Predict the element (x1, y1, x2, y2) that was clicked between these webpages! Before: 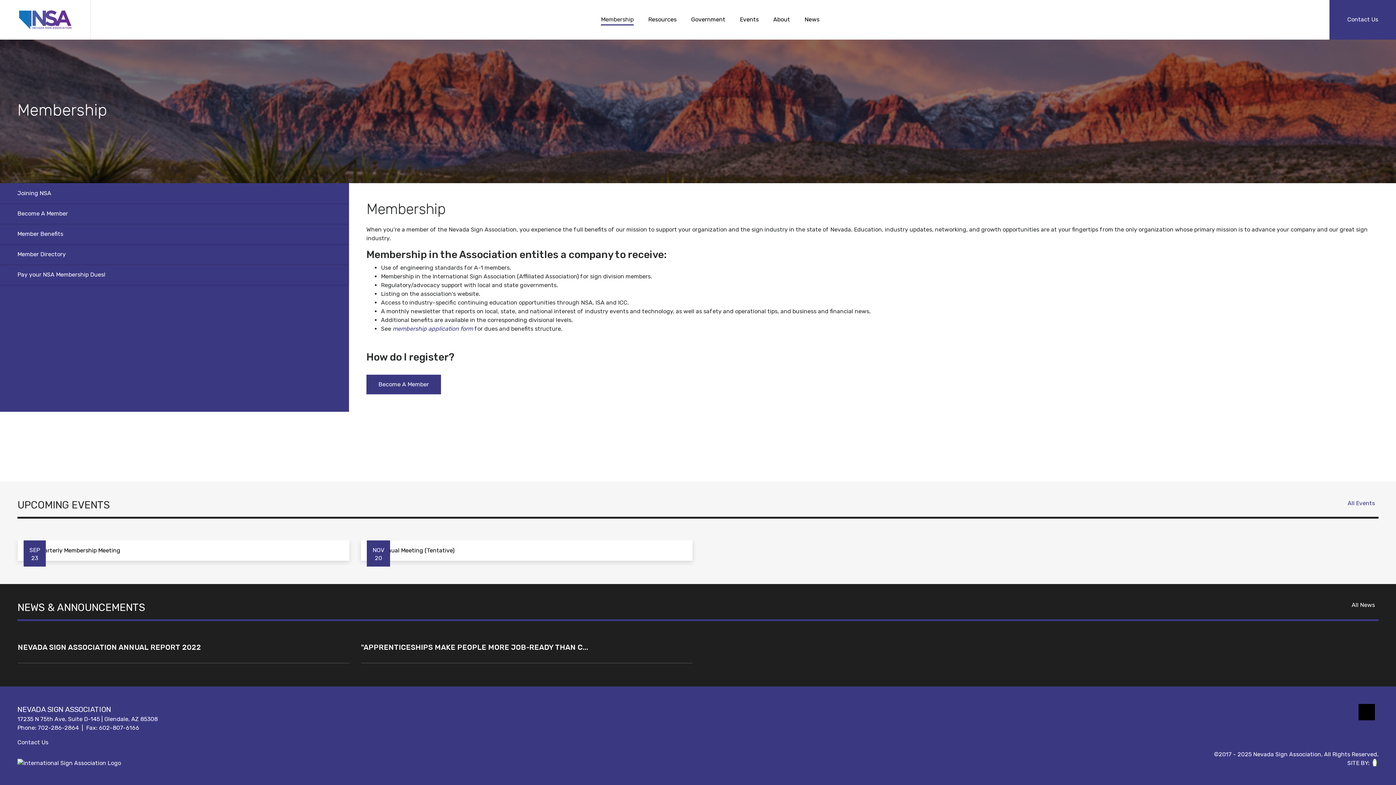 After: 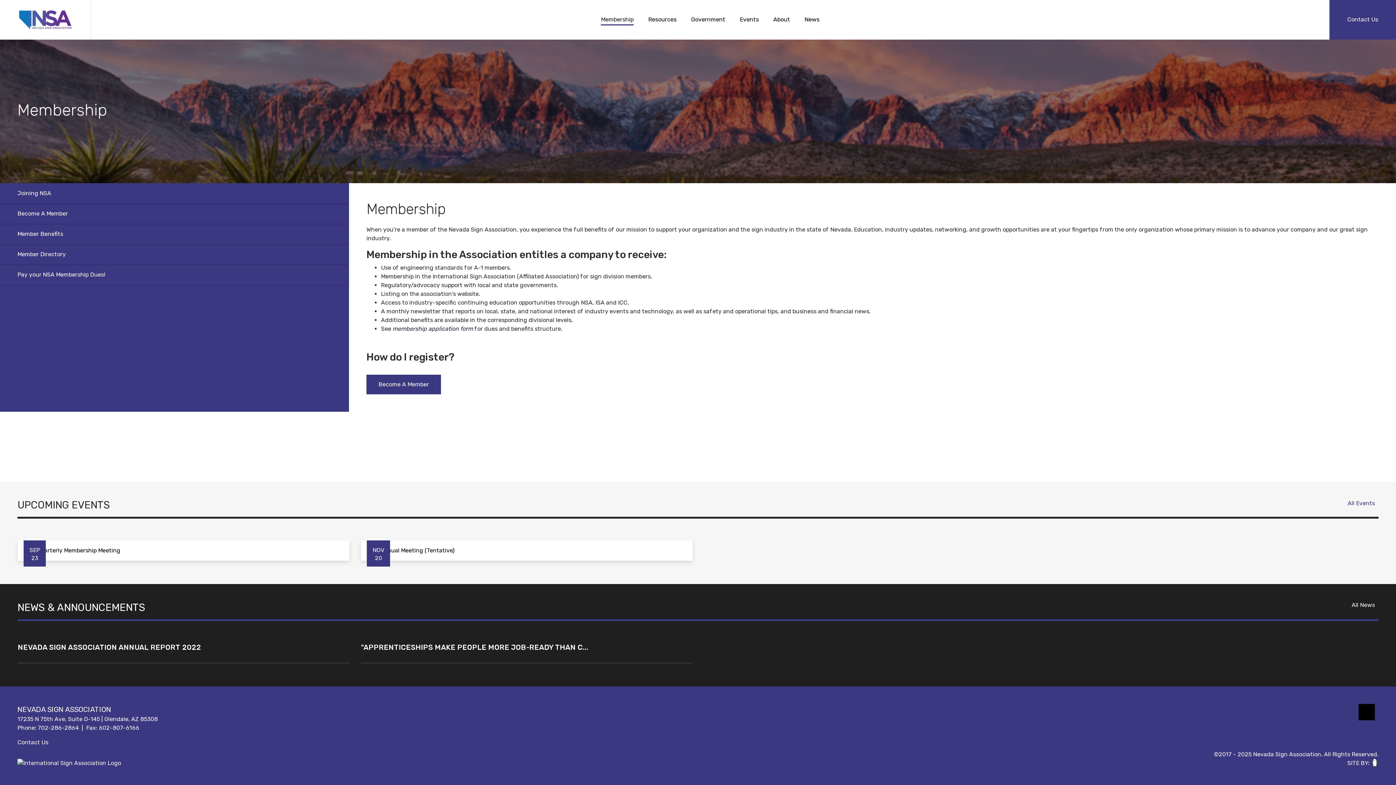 Action: label: membership application form bbox: (392, 325, 473, 332)